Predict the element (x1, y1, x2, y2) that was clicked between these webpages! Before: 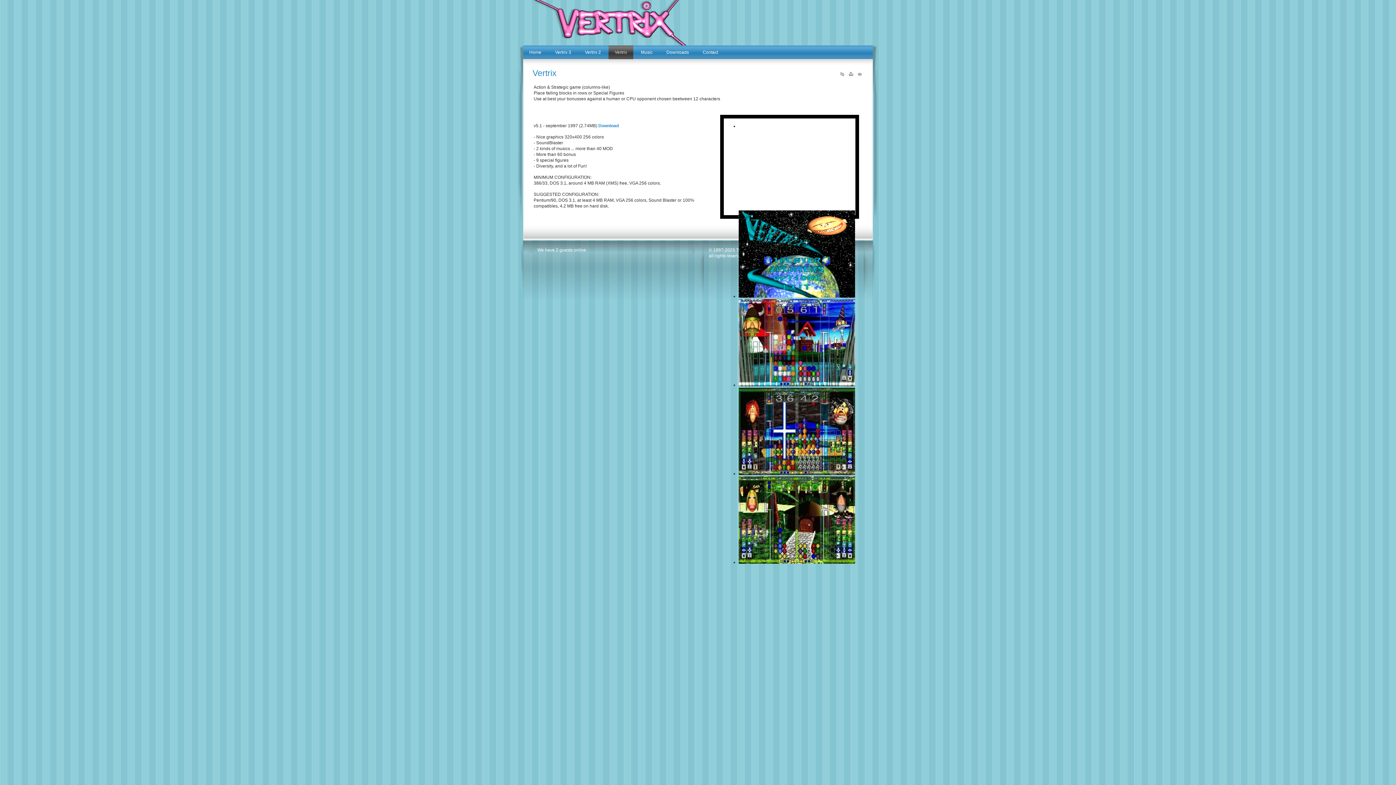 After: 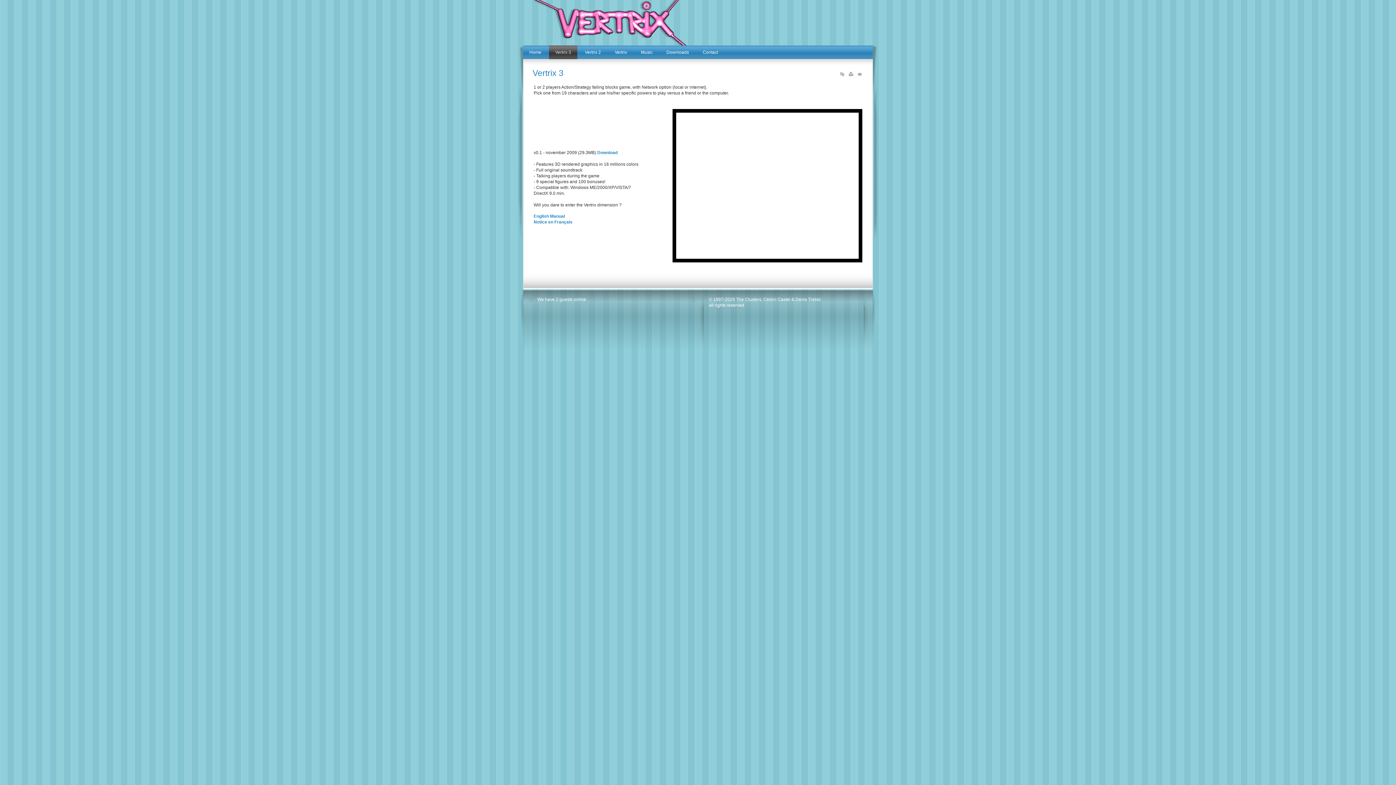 Action: bbox: (549, 45, 577, 59) label: Vertrix 3